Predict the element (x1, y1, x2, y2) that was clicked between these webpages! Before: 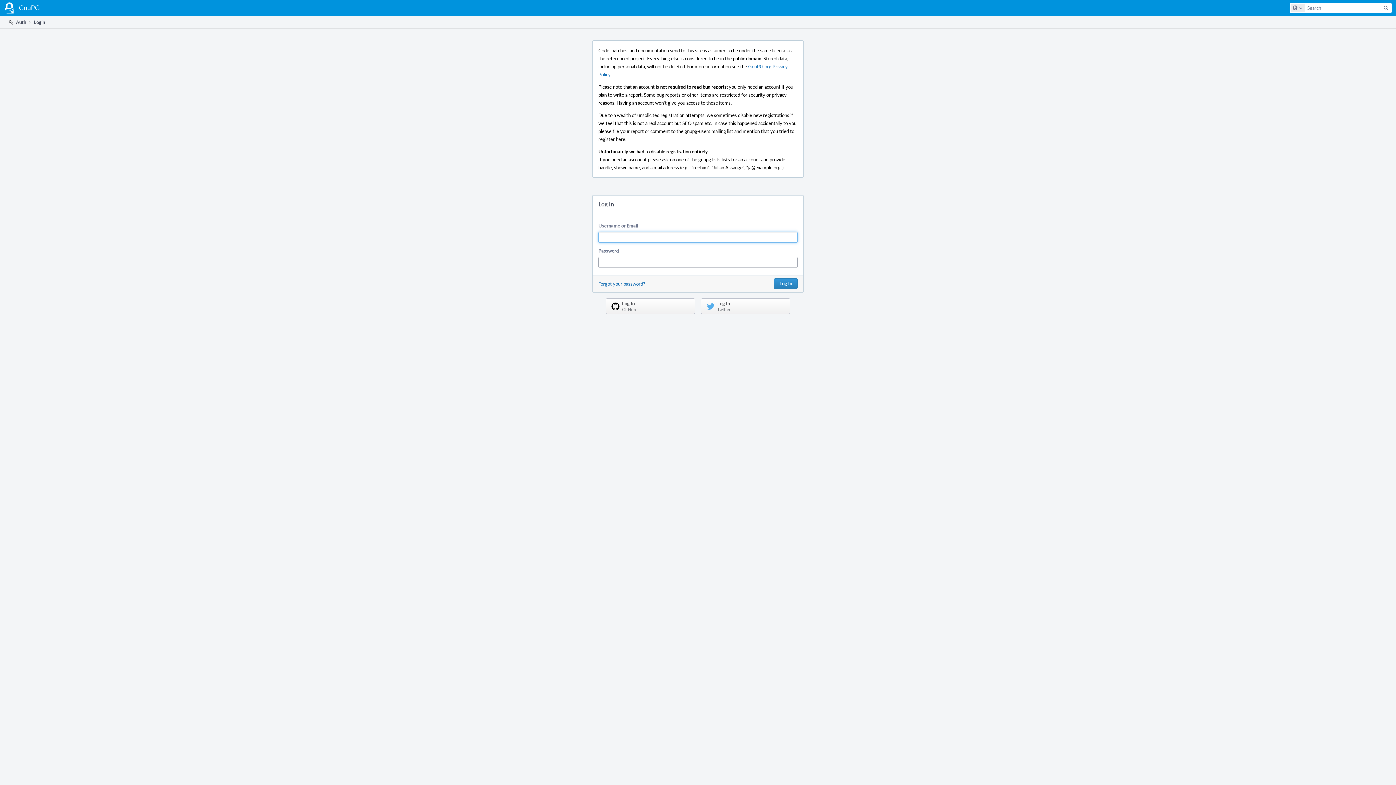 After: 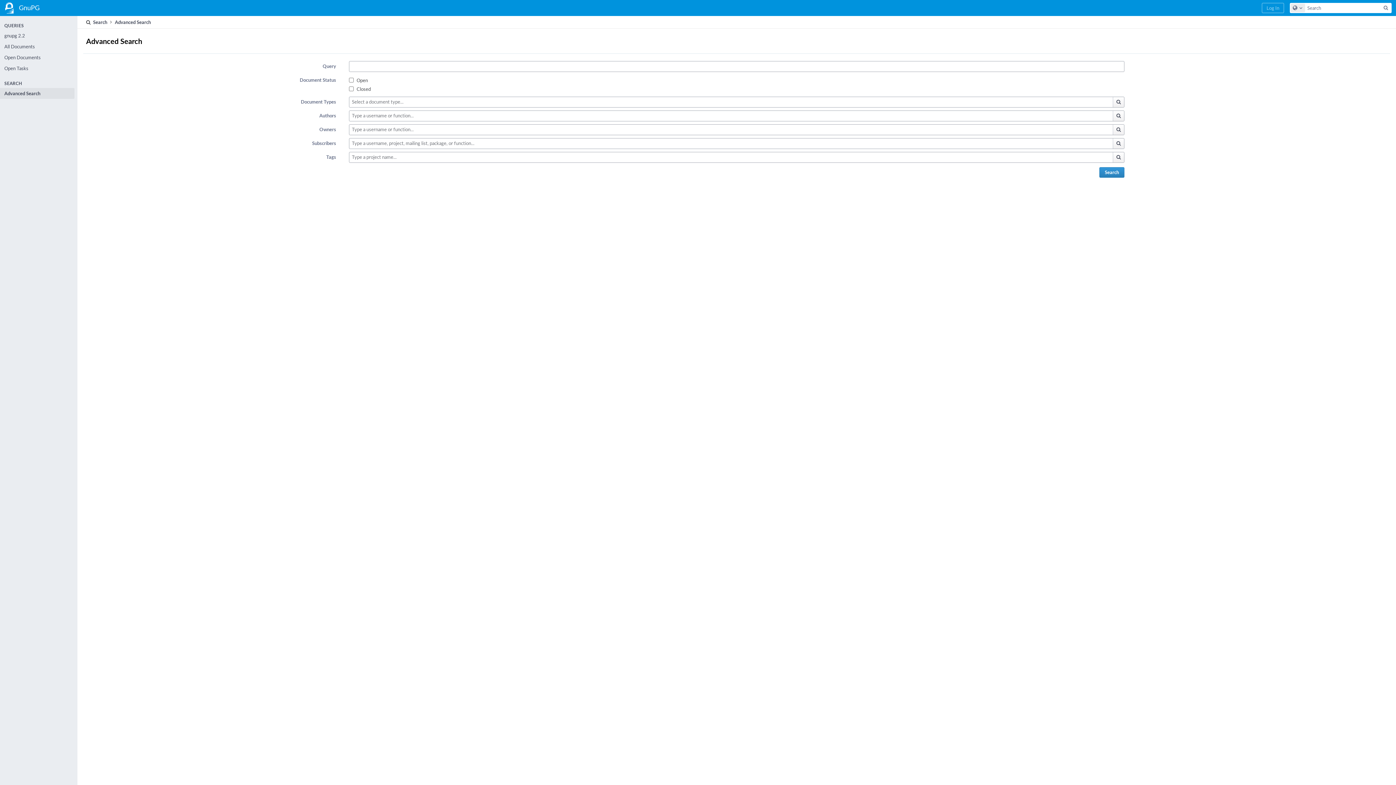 Action: bbox: (1381, 3, 1391, 12) label: Search